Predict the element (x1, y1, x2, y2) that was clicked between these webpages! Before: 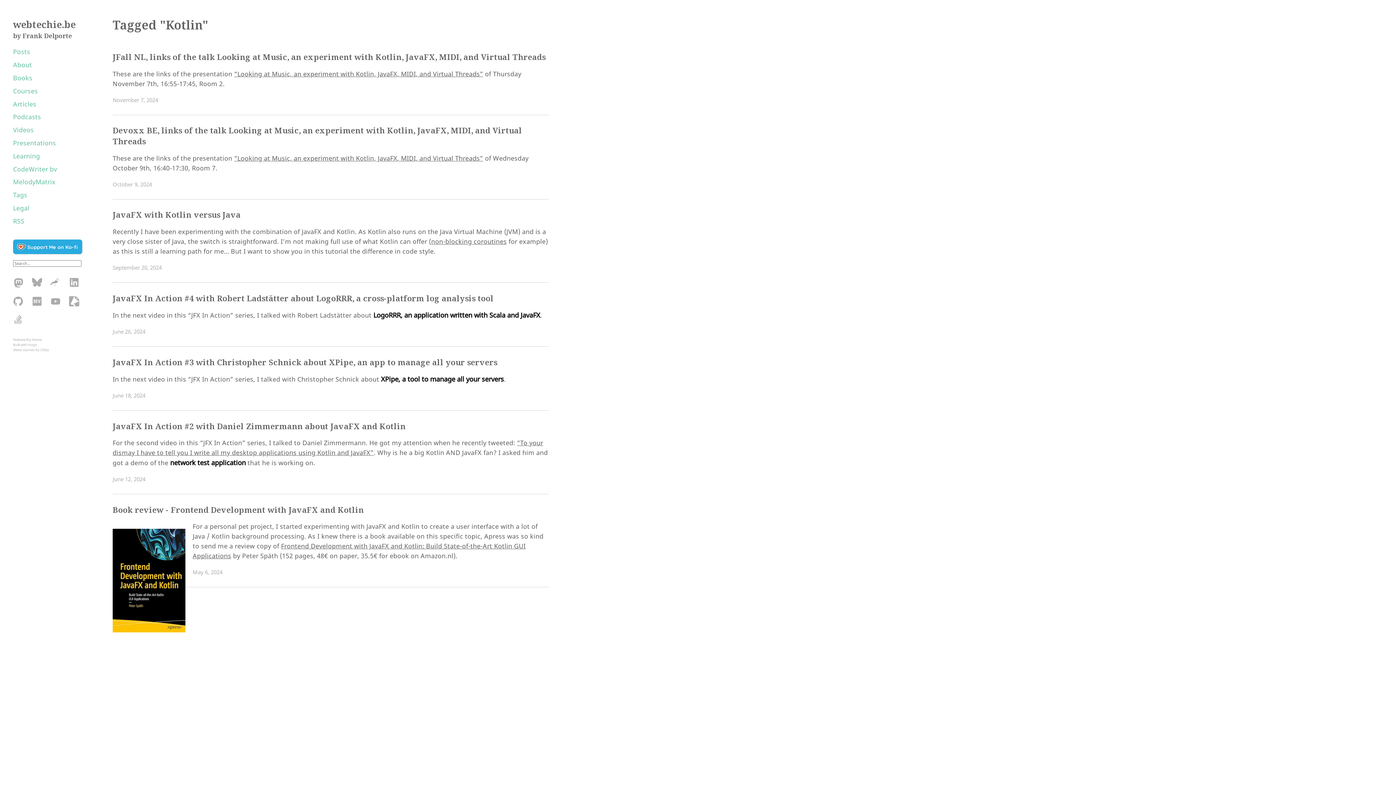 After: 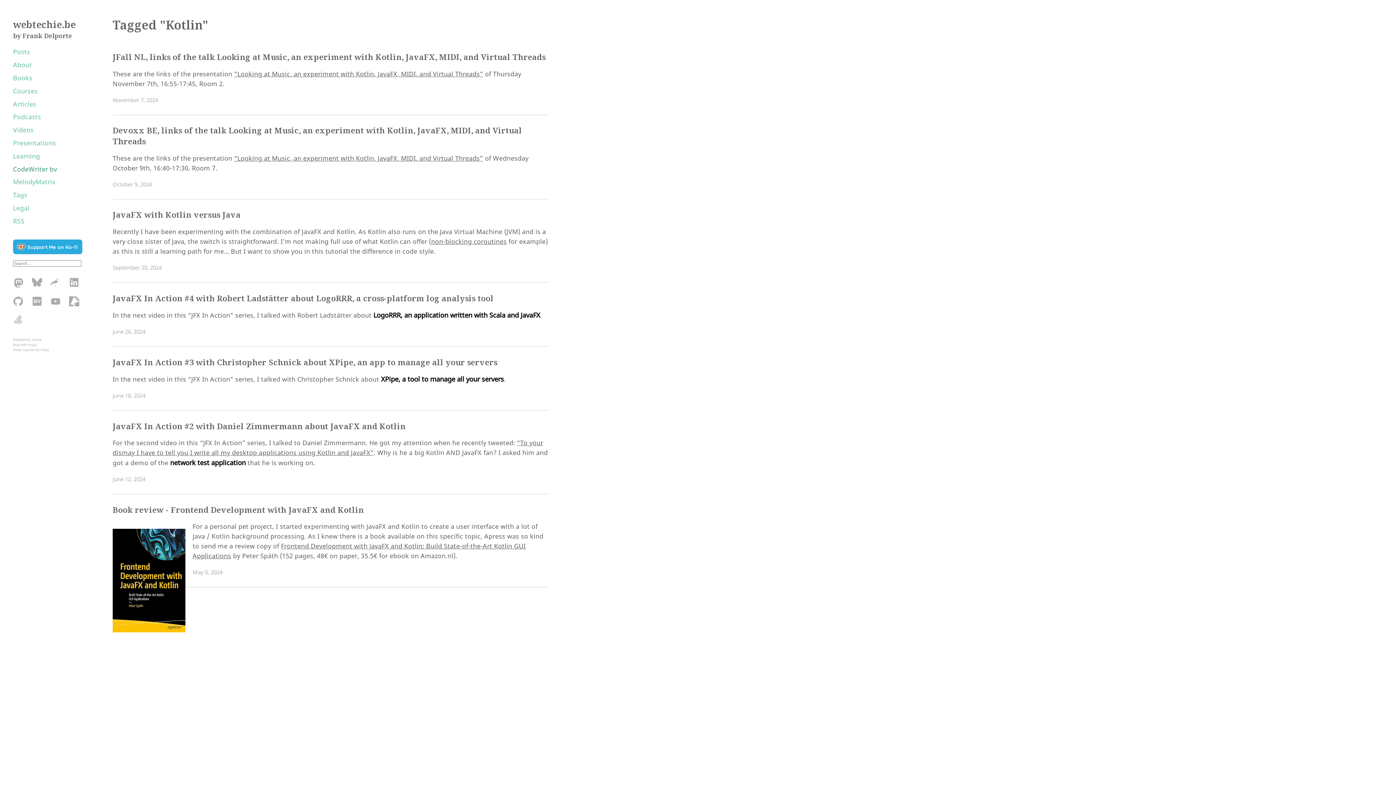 Action: label: CodeWriter bv bbox: (13, 164, 57, 174)